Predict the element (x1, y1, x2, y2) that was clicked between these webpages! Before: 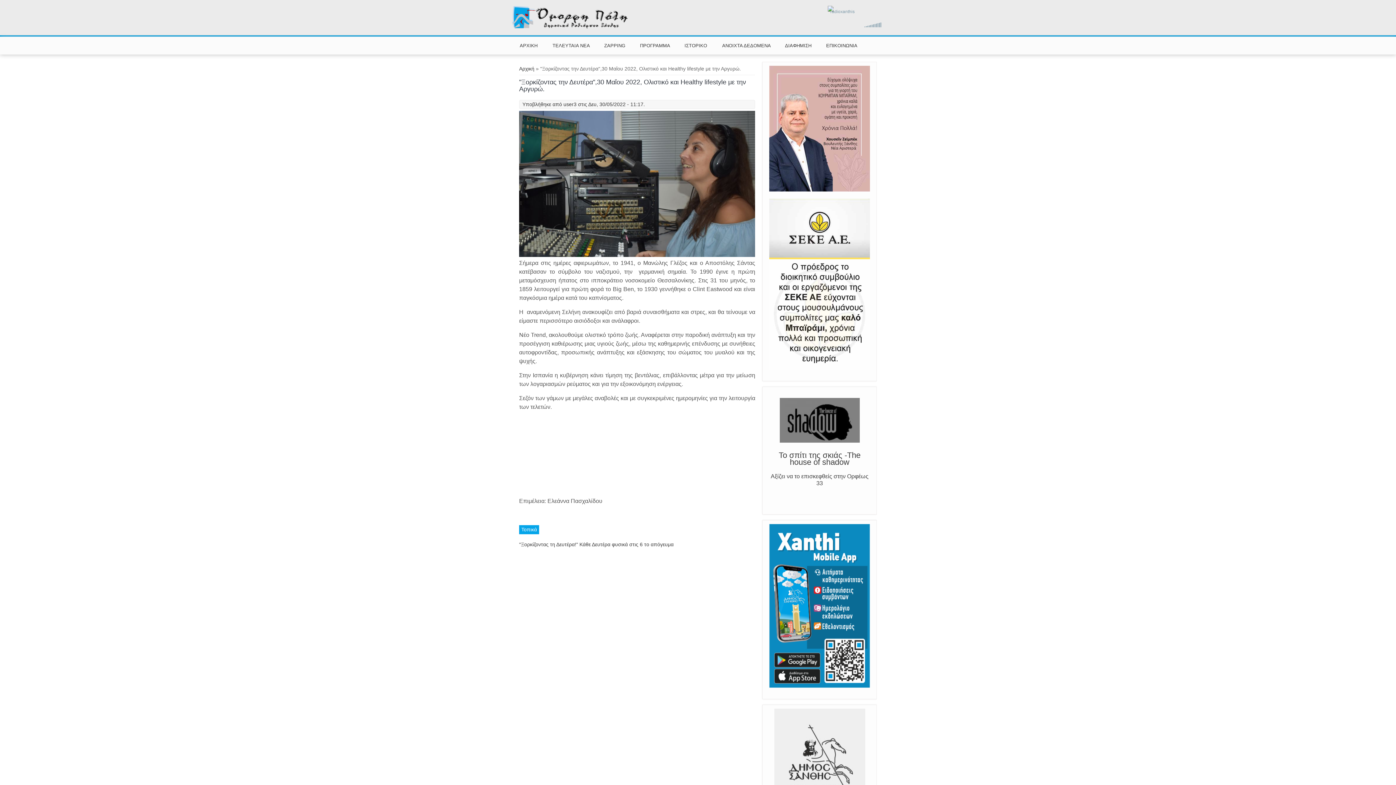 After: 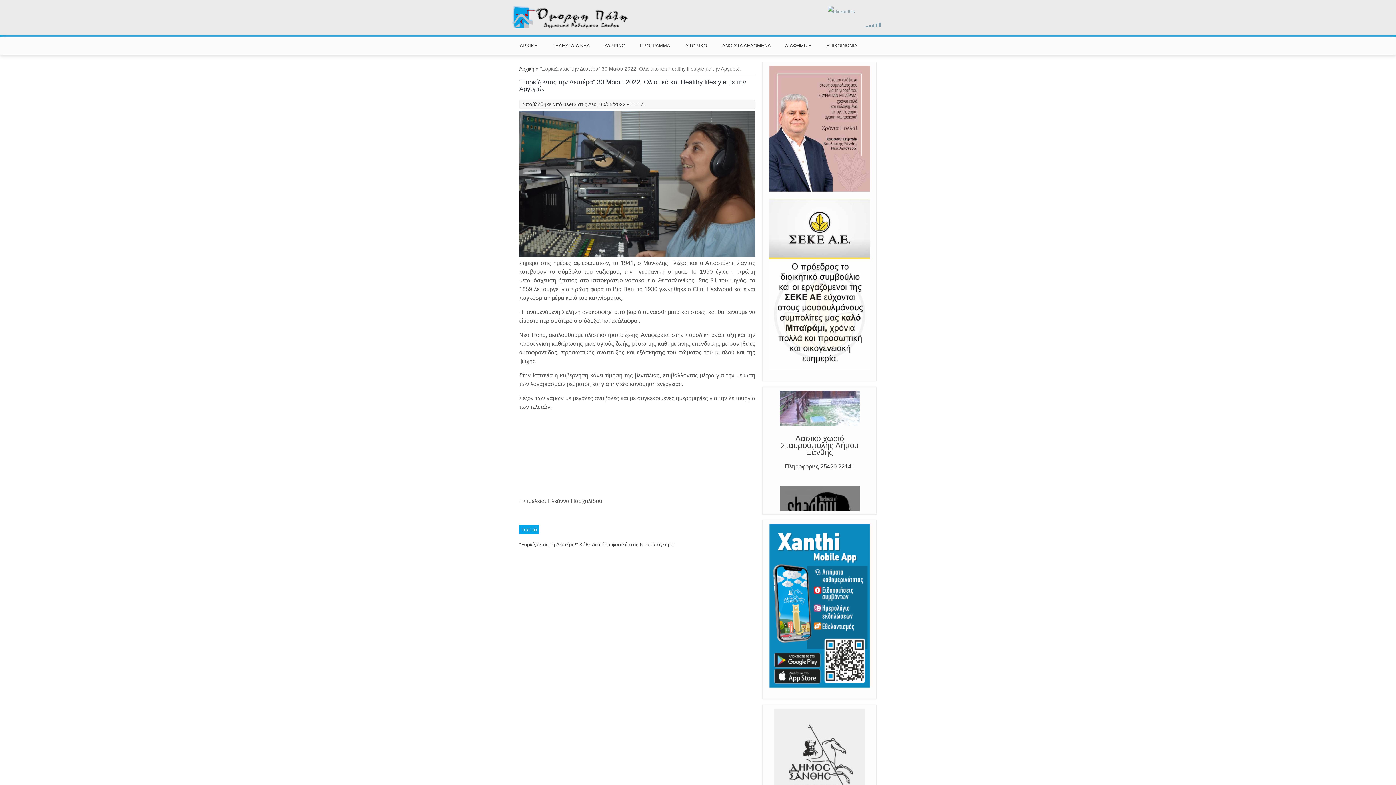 Action: bbox: (519, 252, 755, 258)